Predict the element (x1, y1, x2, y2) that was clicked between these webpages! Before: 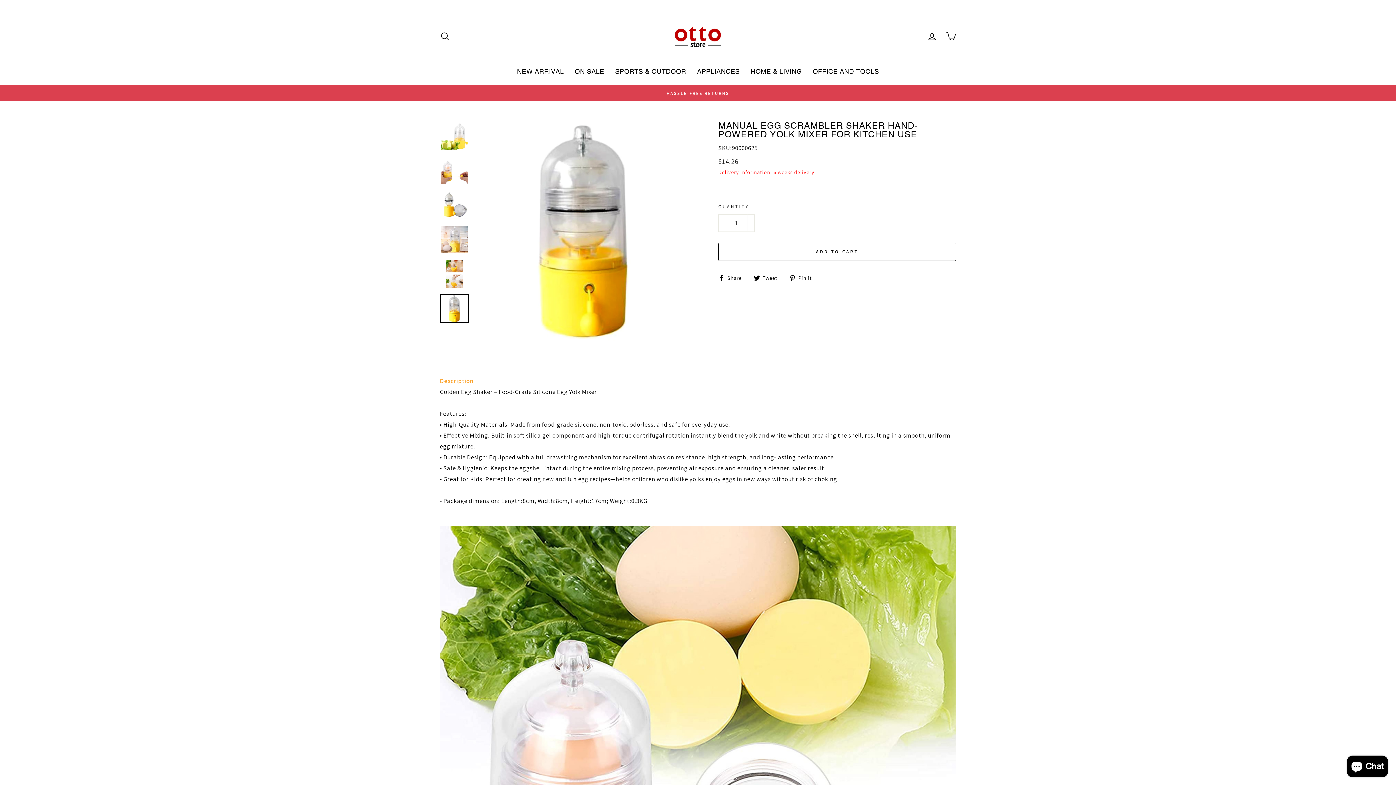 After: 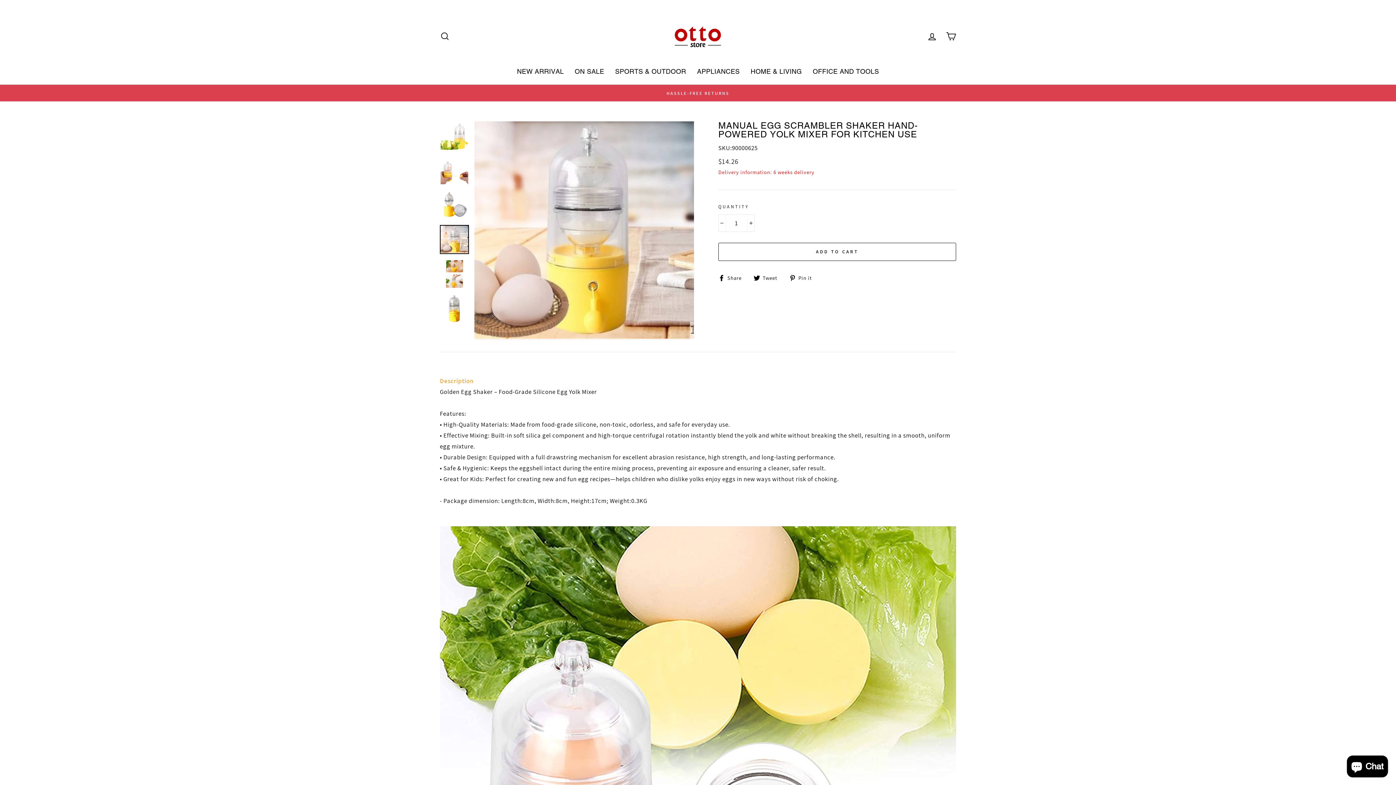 Action: bbox: (440, 225, 468, 253)